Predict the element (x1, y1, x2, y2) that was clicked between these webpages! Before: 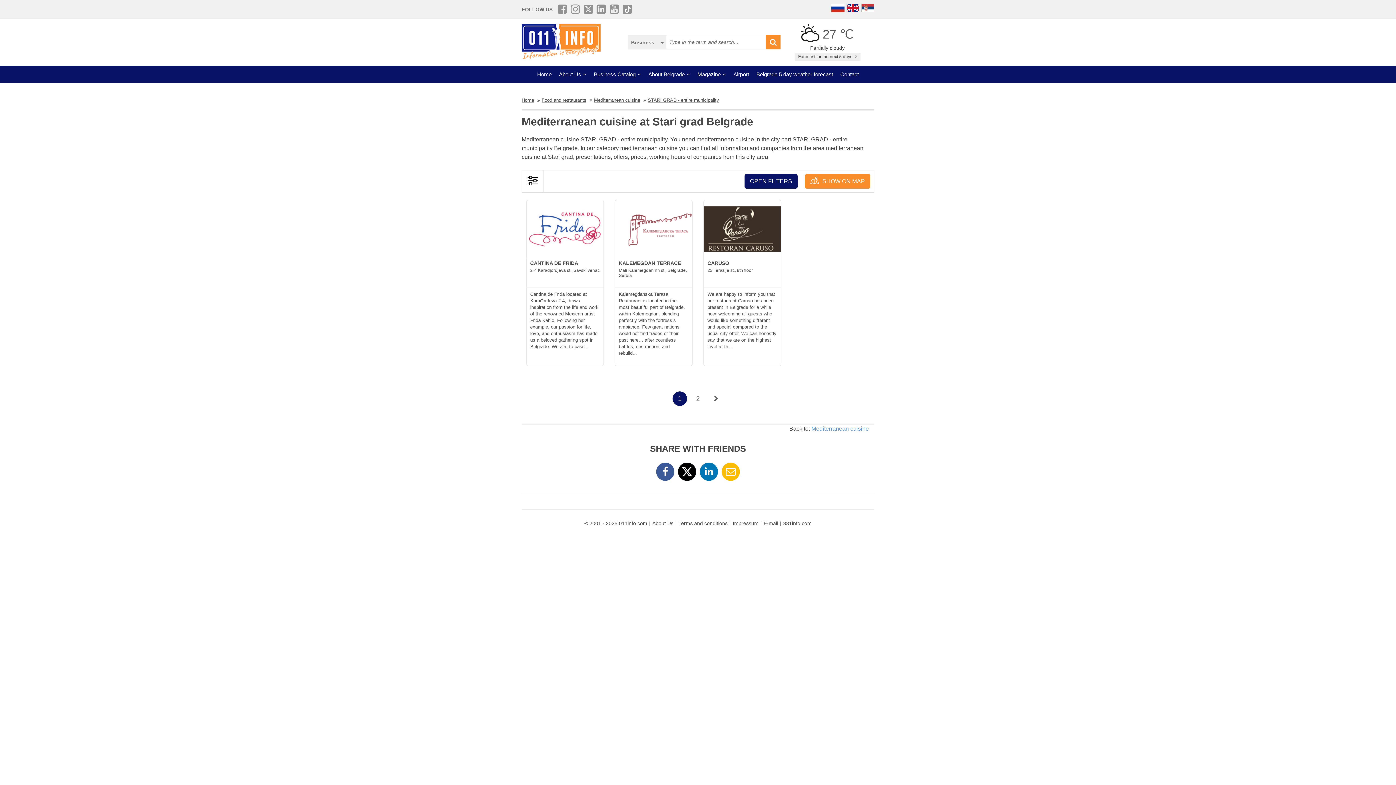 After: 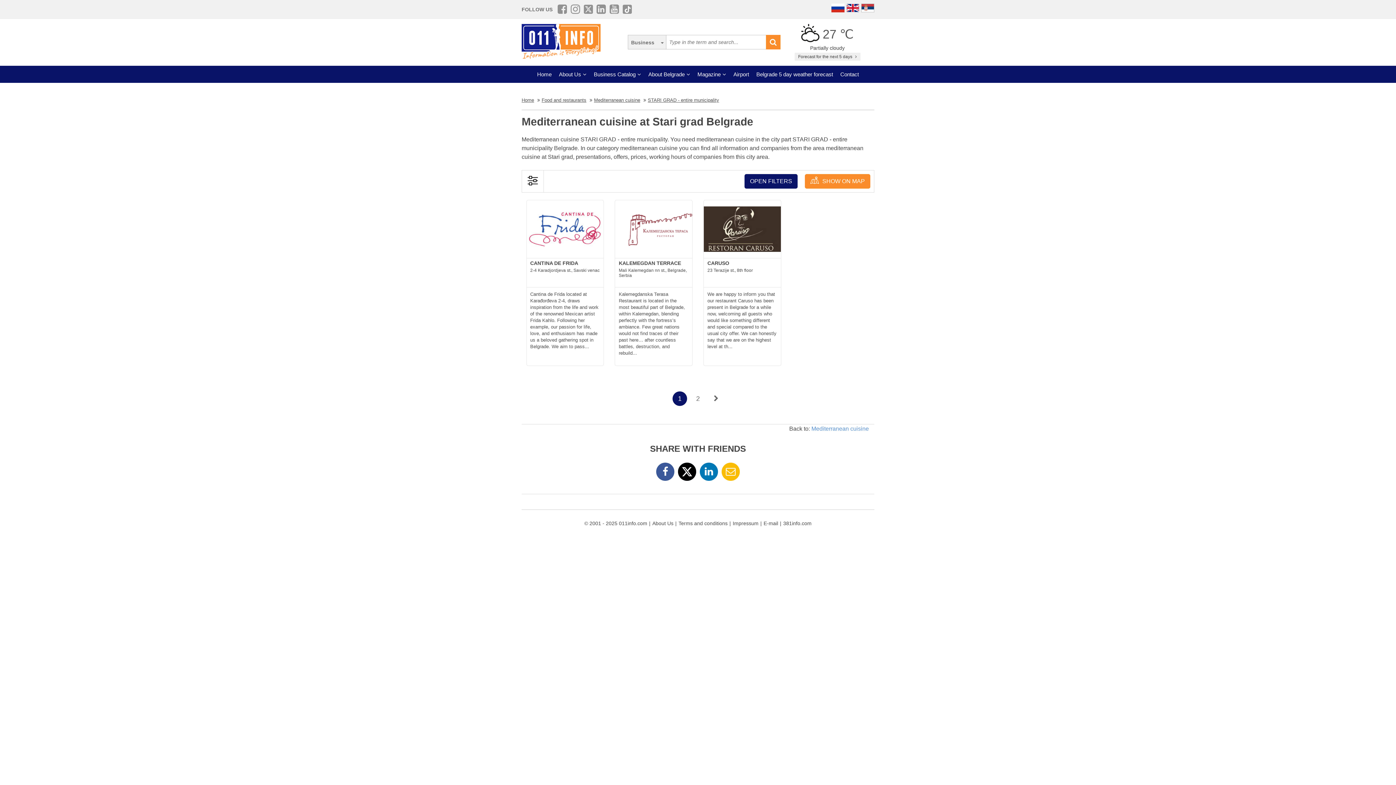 Action: label: 381info.com bbox: (783, 520, 811, 527)